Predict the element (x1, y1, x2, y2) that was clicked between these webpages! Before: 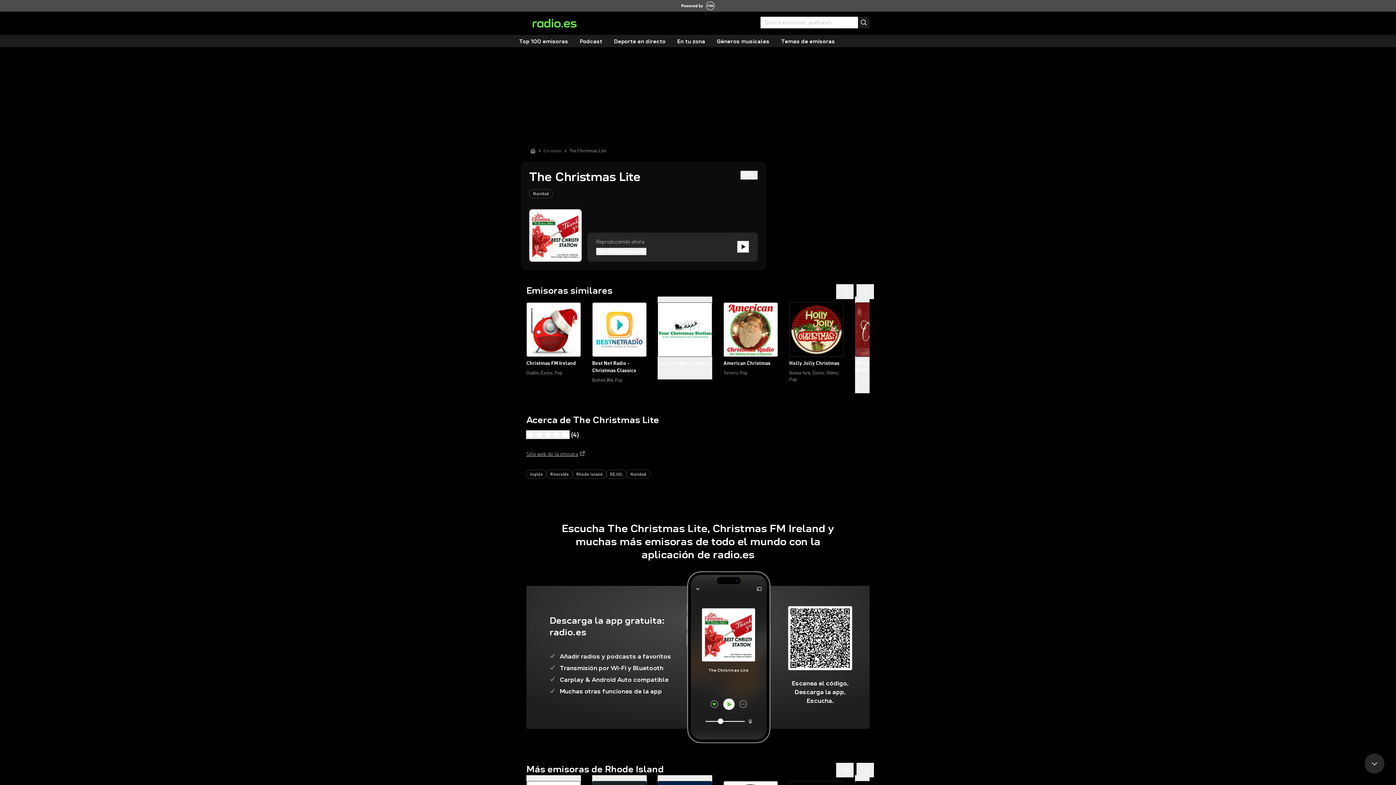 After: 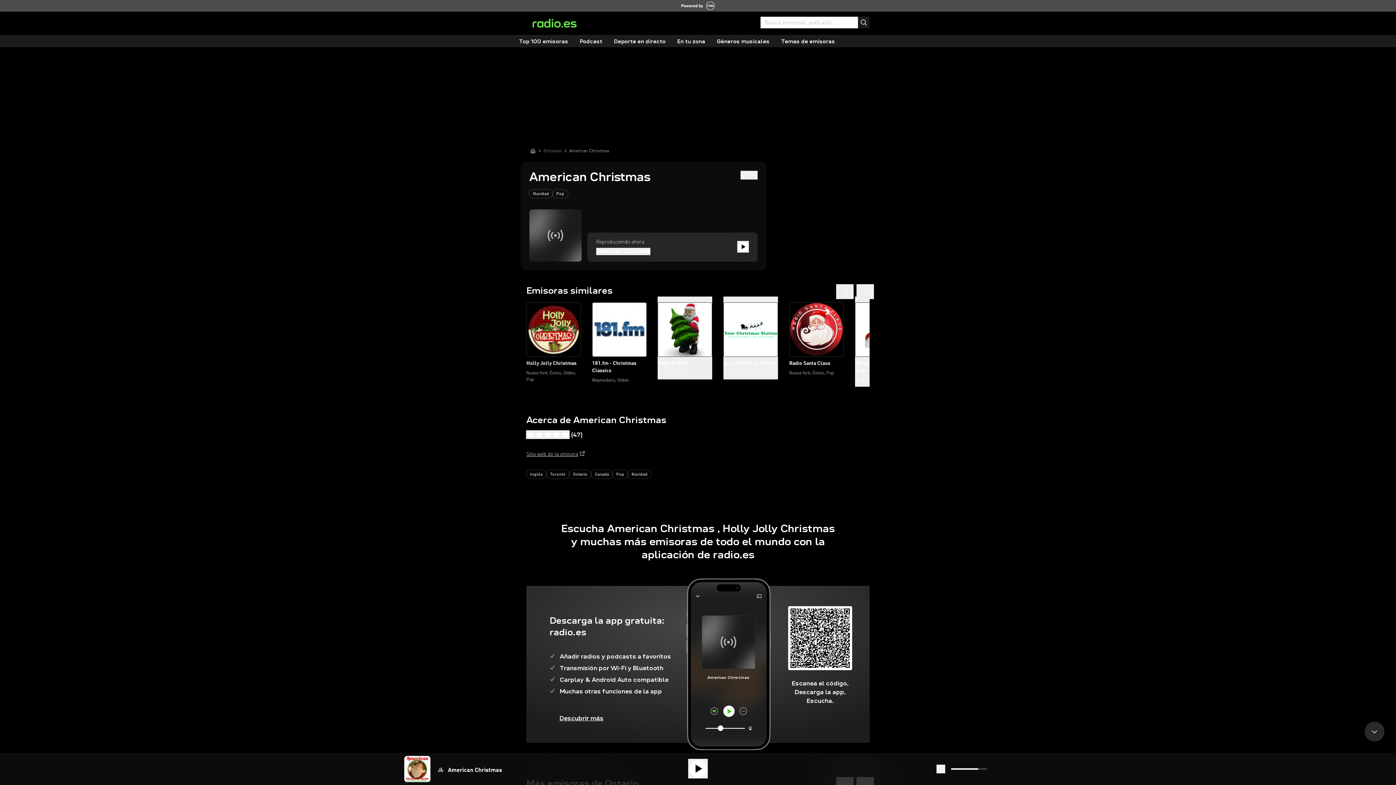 Action: label: American Christmas
Toronto, Pop bbox: (723, 372, 778, 378)